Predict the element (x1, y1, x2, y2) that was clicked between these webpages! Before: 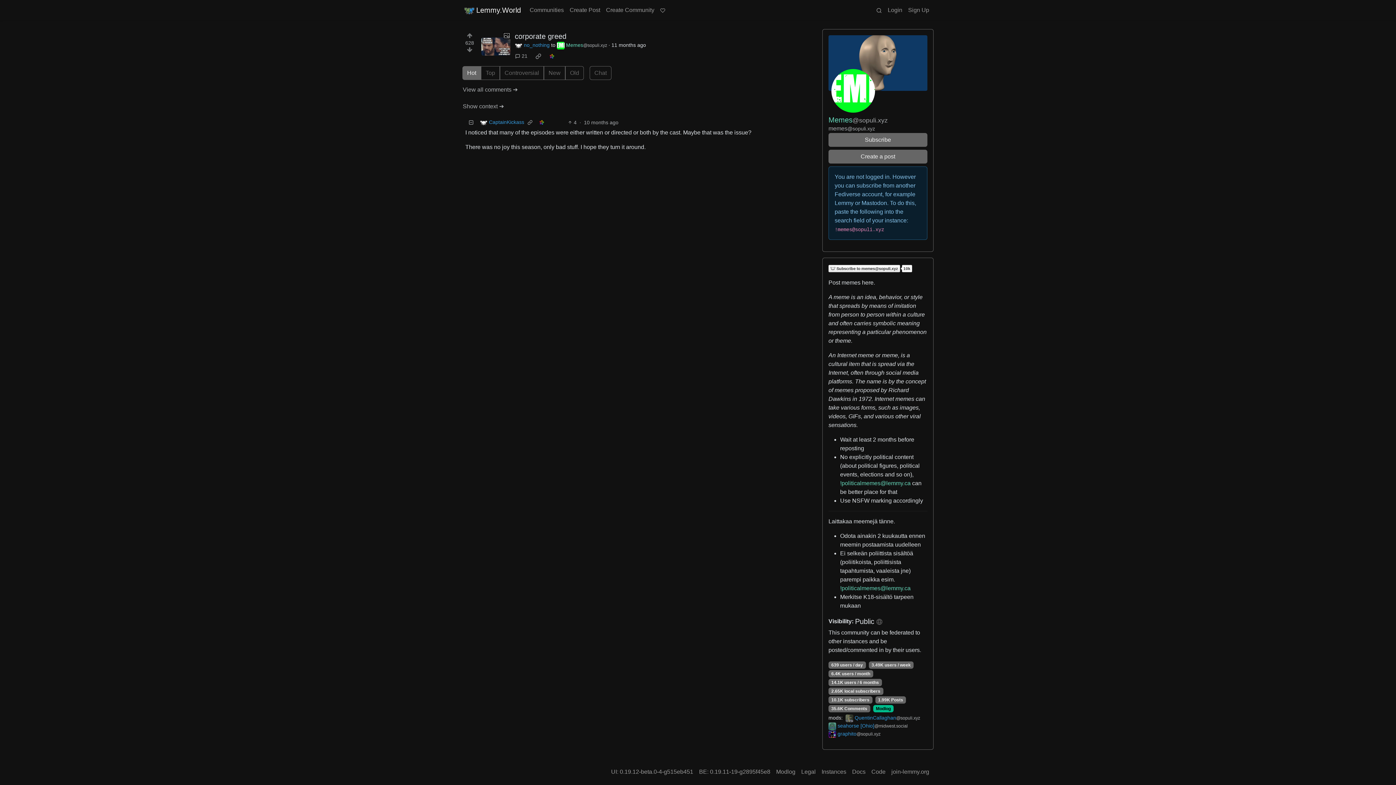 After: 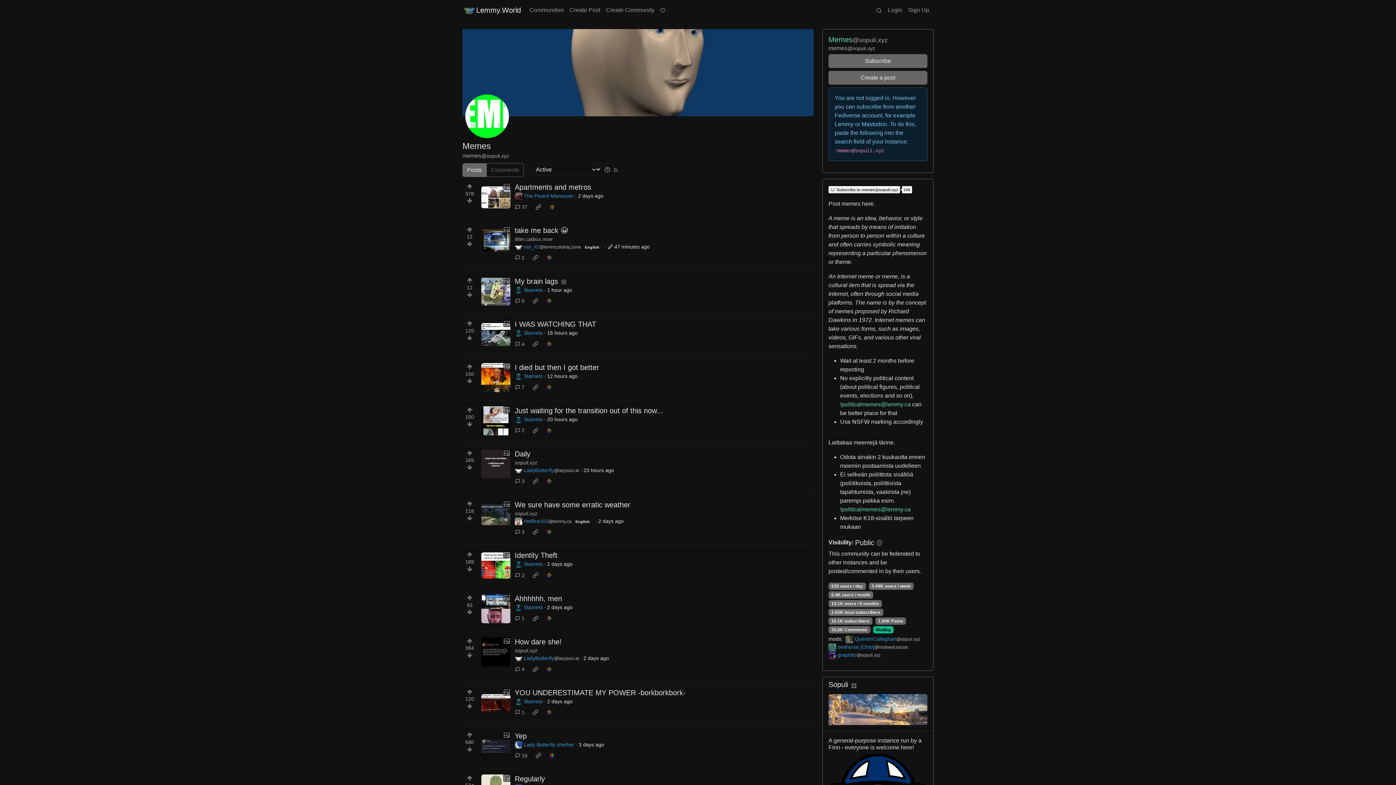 Action: label: Memes@sopuli.xyz bbox: (557, 42, 607, 48)